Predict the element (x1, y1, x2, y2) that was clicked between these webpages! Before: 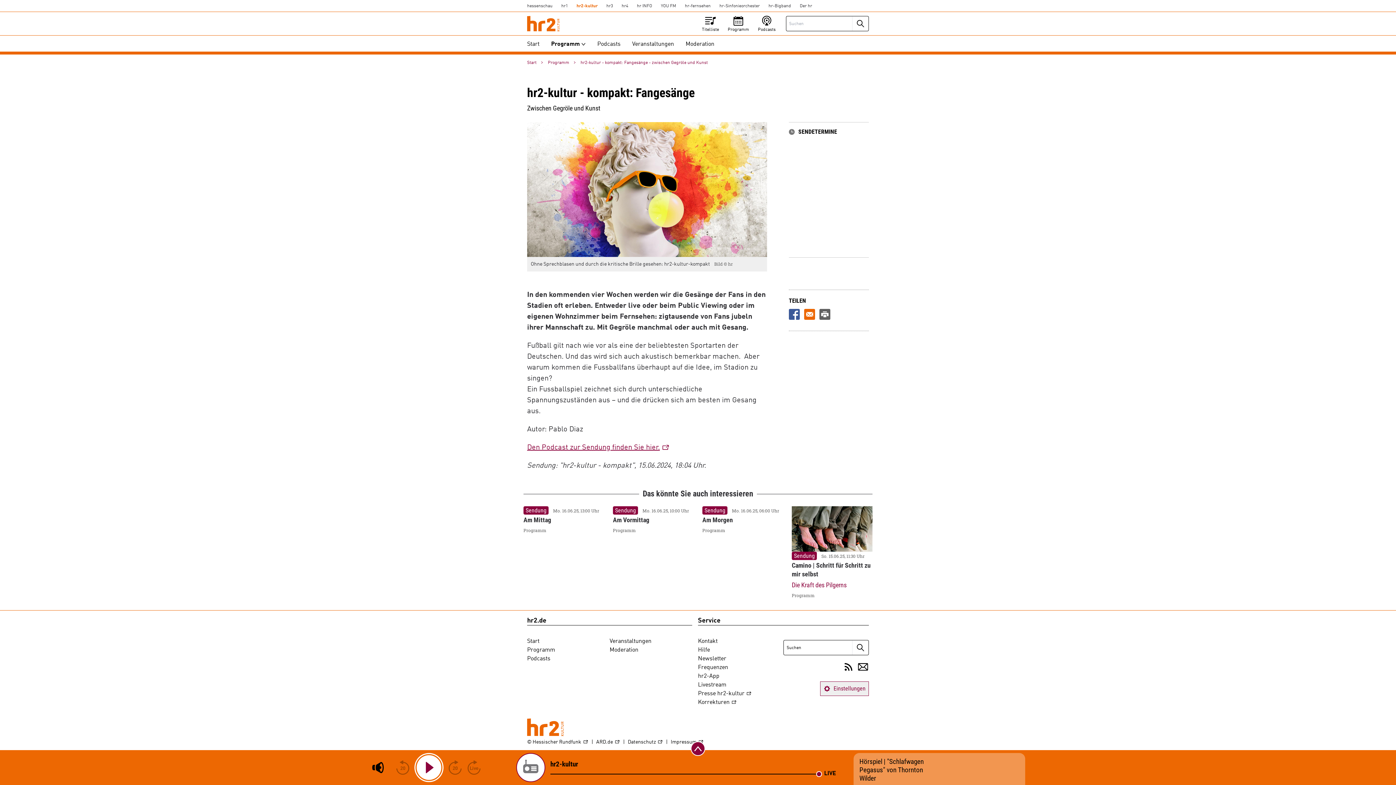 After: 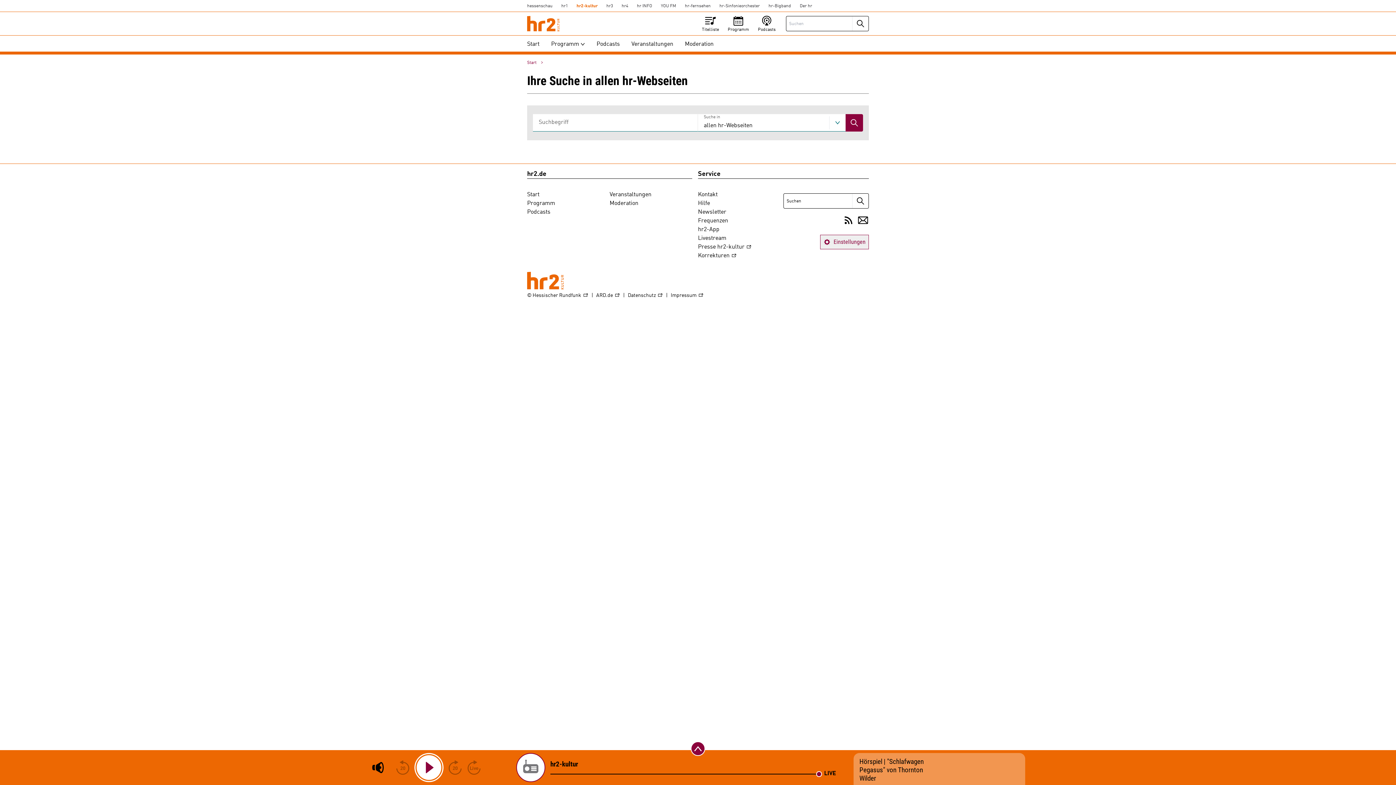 Action: bbox: (852, 640, 868, 655) label: Suche starten